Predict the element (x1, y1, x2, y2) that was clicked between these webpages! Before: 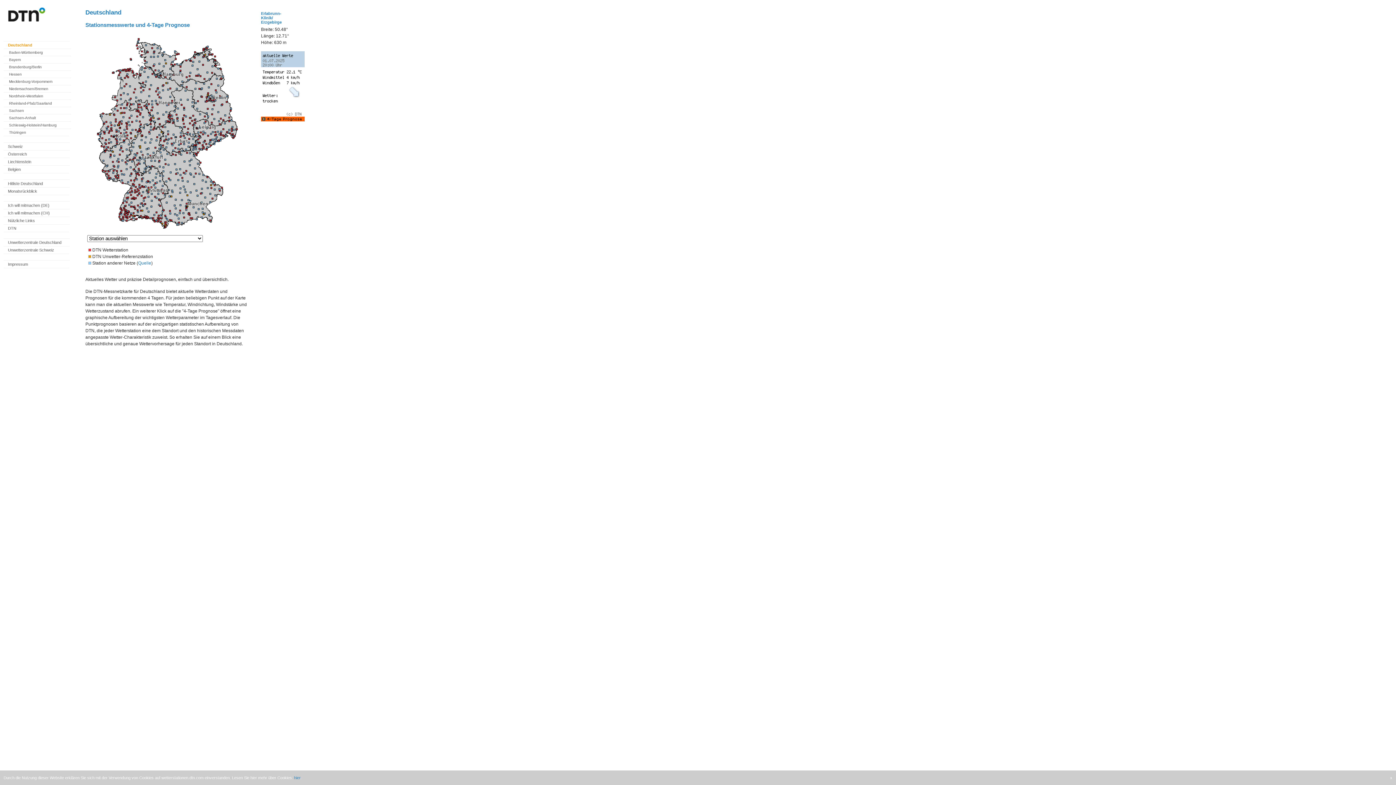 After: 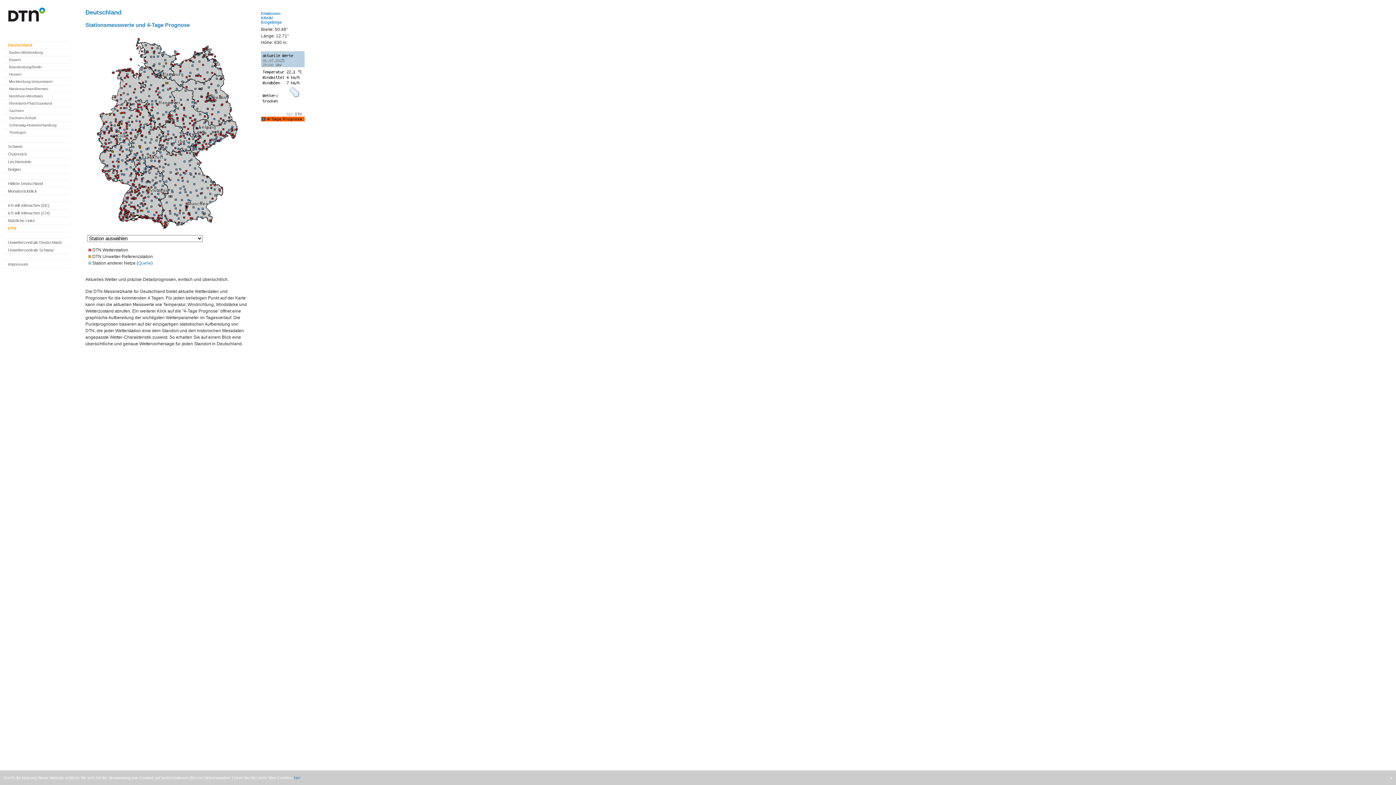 Action: bbox: (8, 226, 16, 230) label: DTN